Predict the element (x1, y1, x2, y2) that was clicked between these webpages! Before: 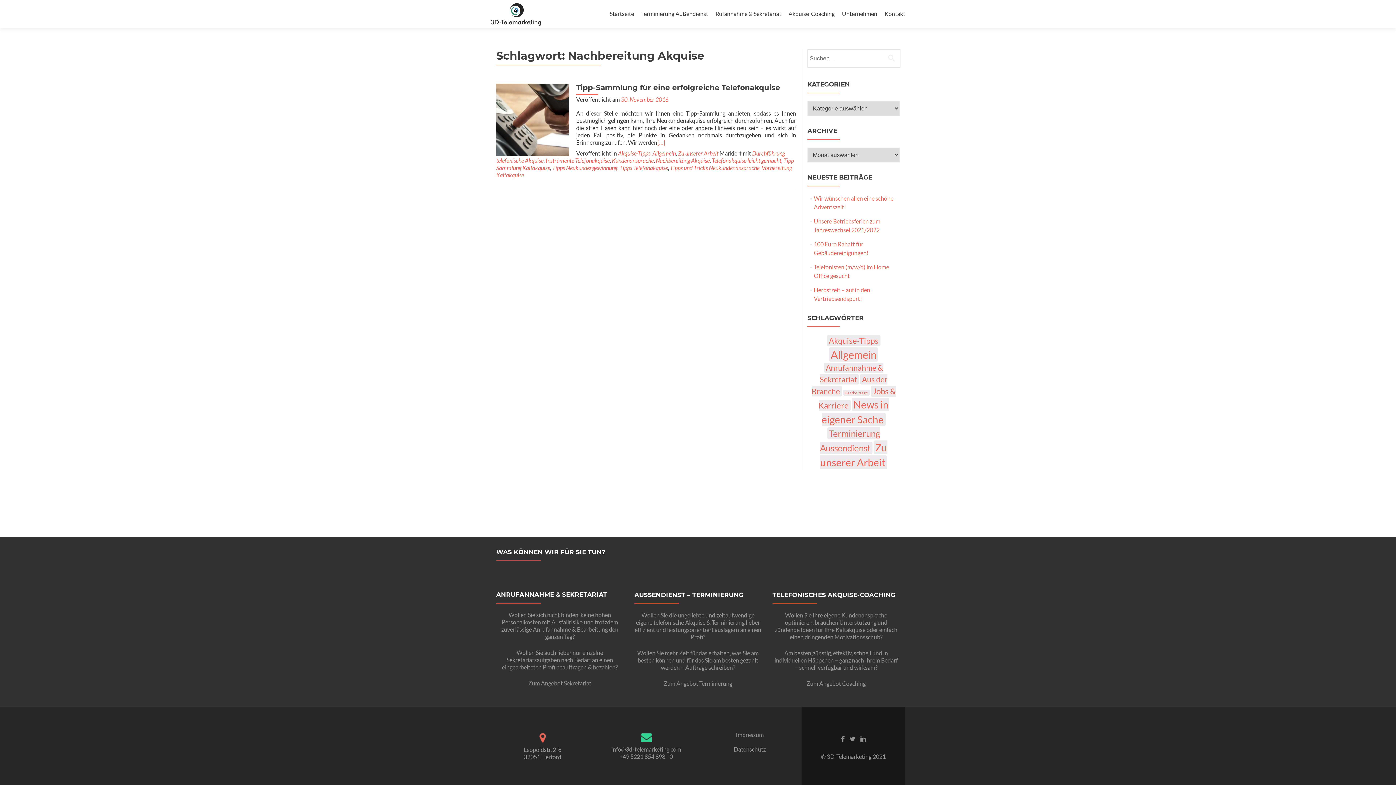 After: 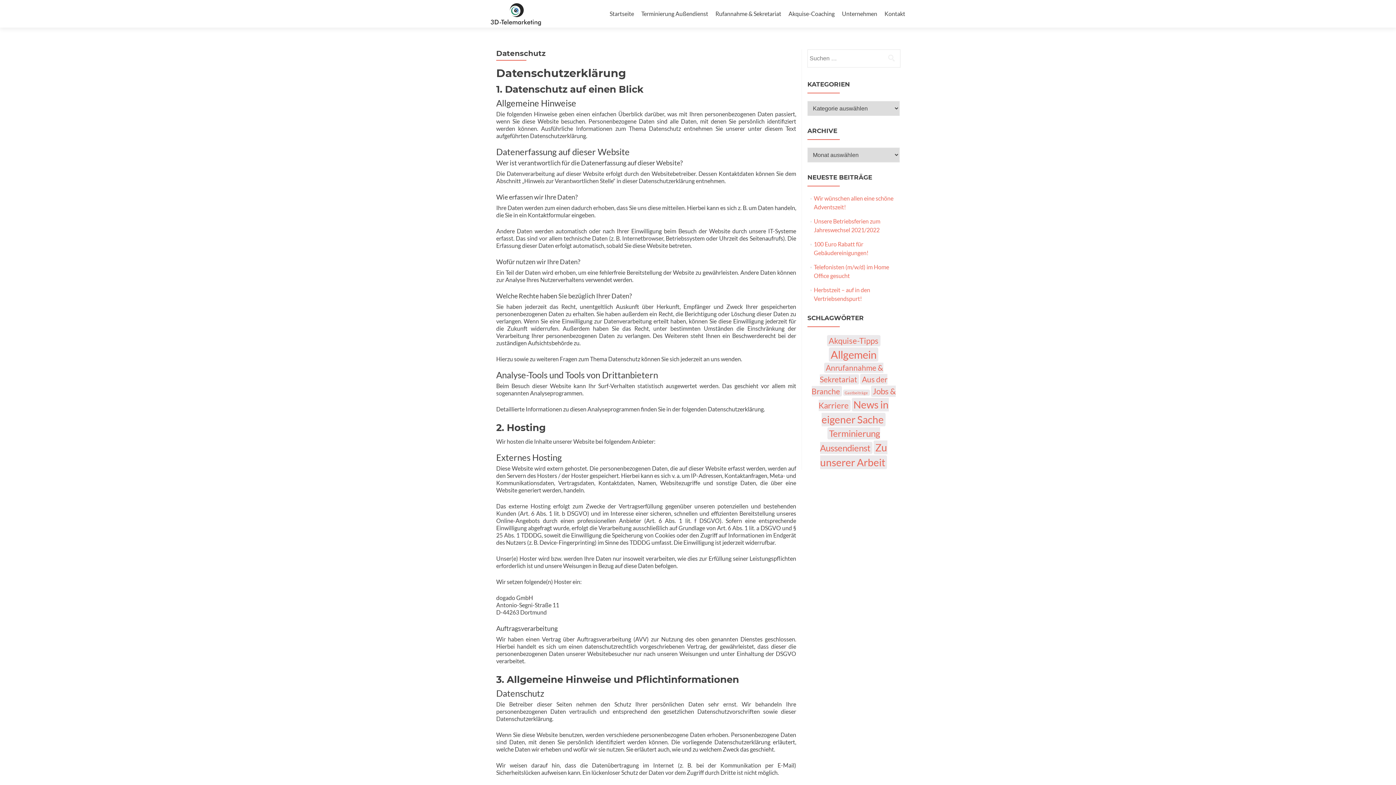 Action: bbox: (734, 746, 766, 752) label: Datenschutz